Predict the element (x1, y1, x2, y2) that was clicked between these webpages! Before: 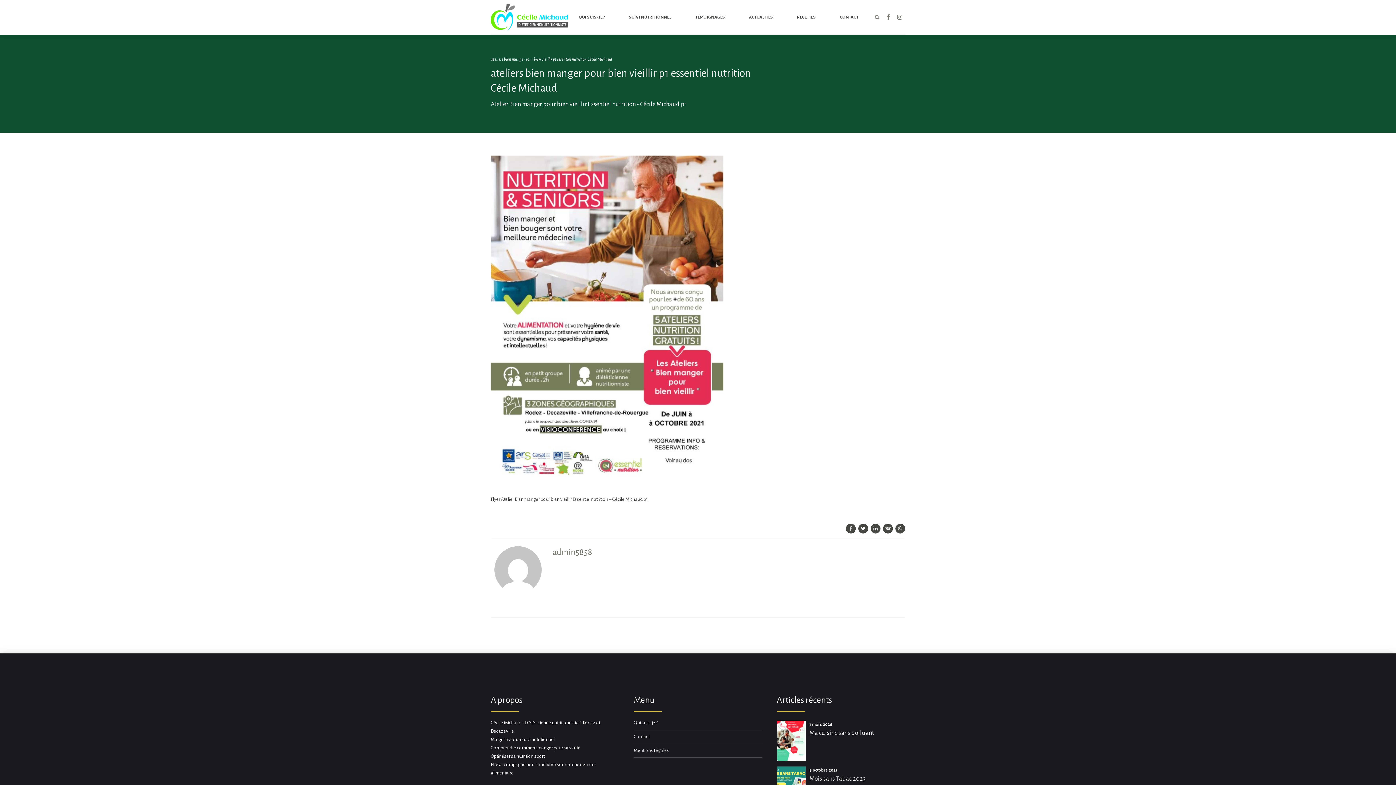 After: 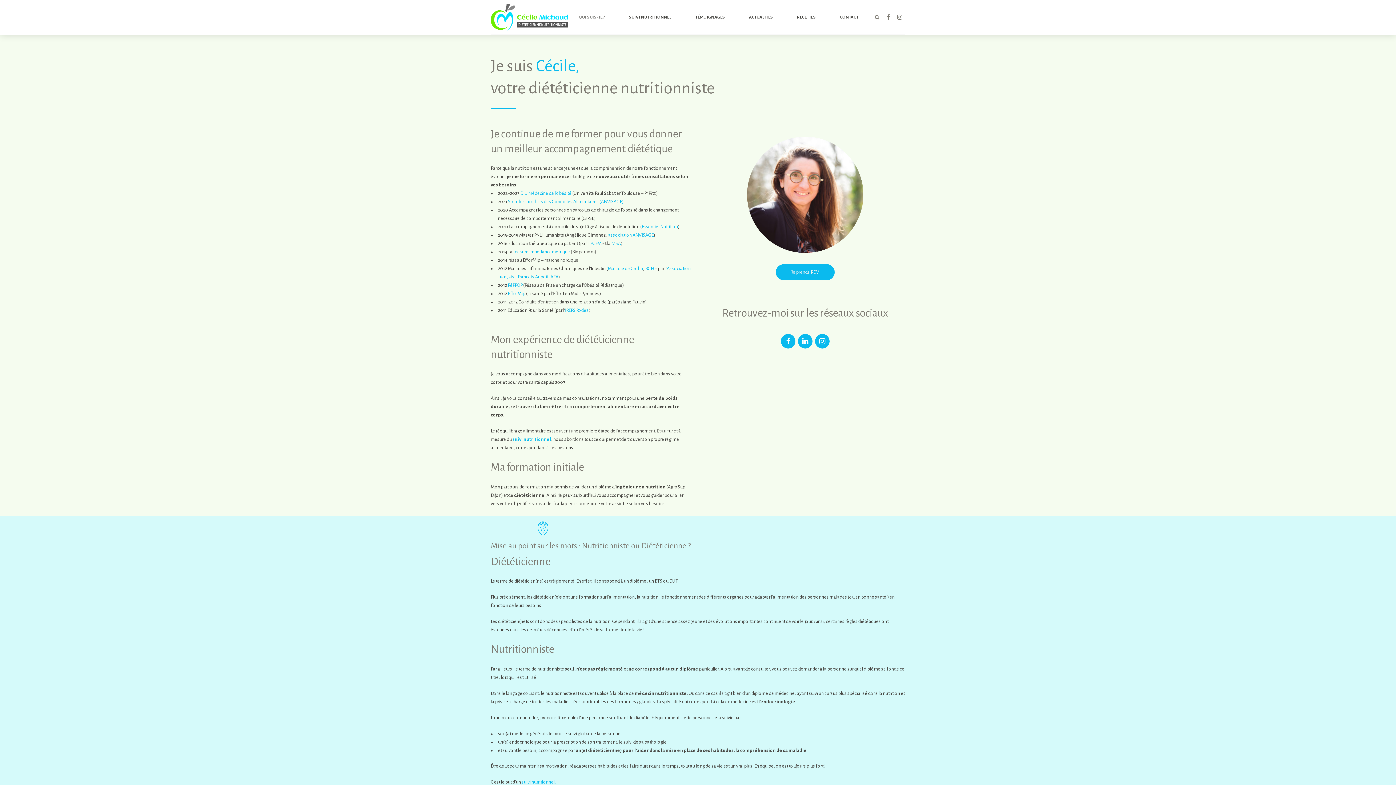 Action: bbox: (633, 720, 657, 725) label: Qui suis-je ?